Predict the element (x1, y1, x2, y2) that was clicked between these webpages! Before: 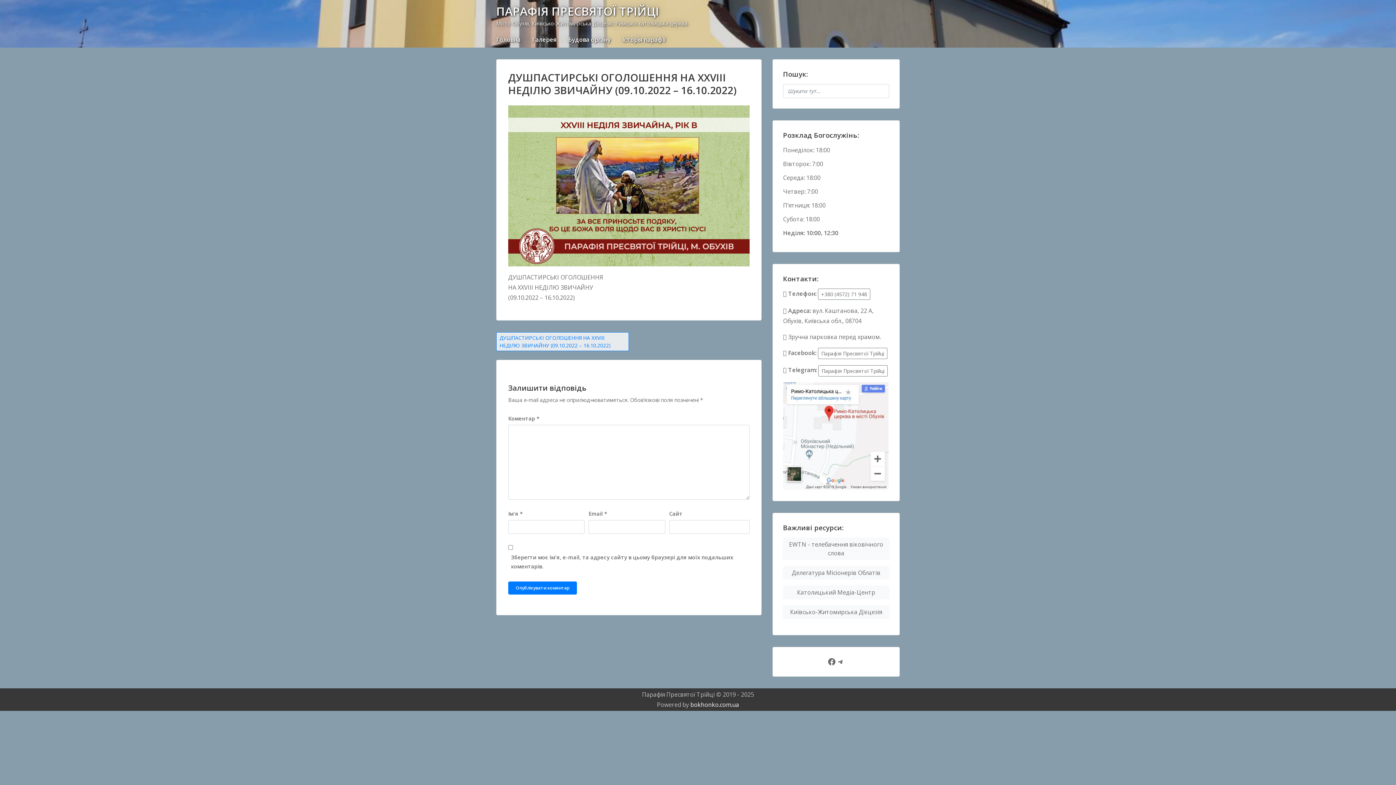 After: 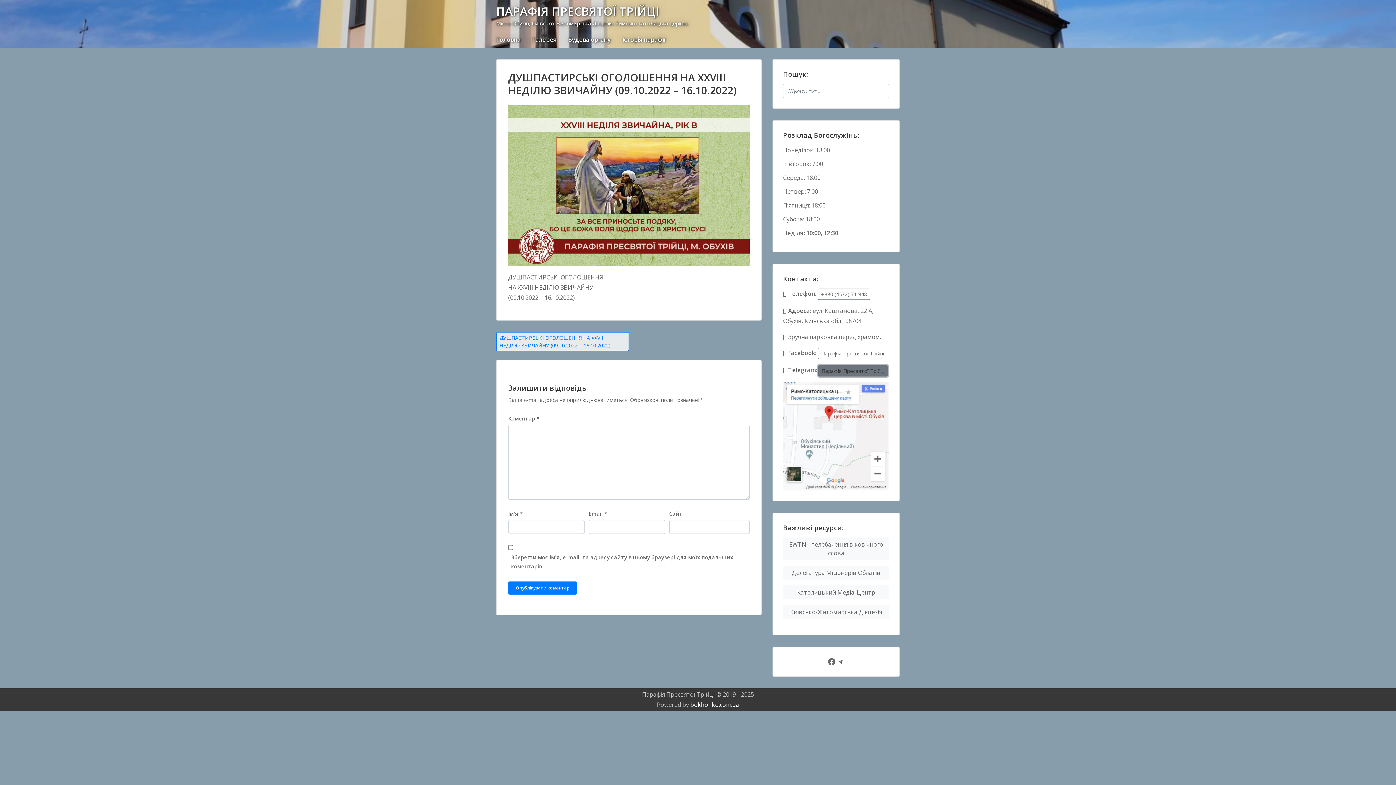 Action: label: Парафія Пресвятої Трійці bbox: (818, 365, 888, 376)